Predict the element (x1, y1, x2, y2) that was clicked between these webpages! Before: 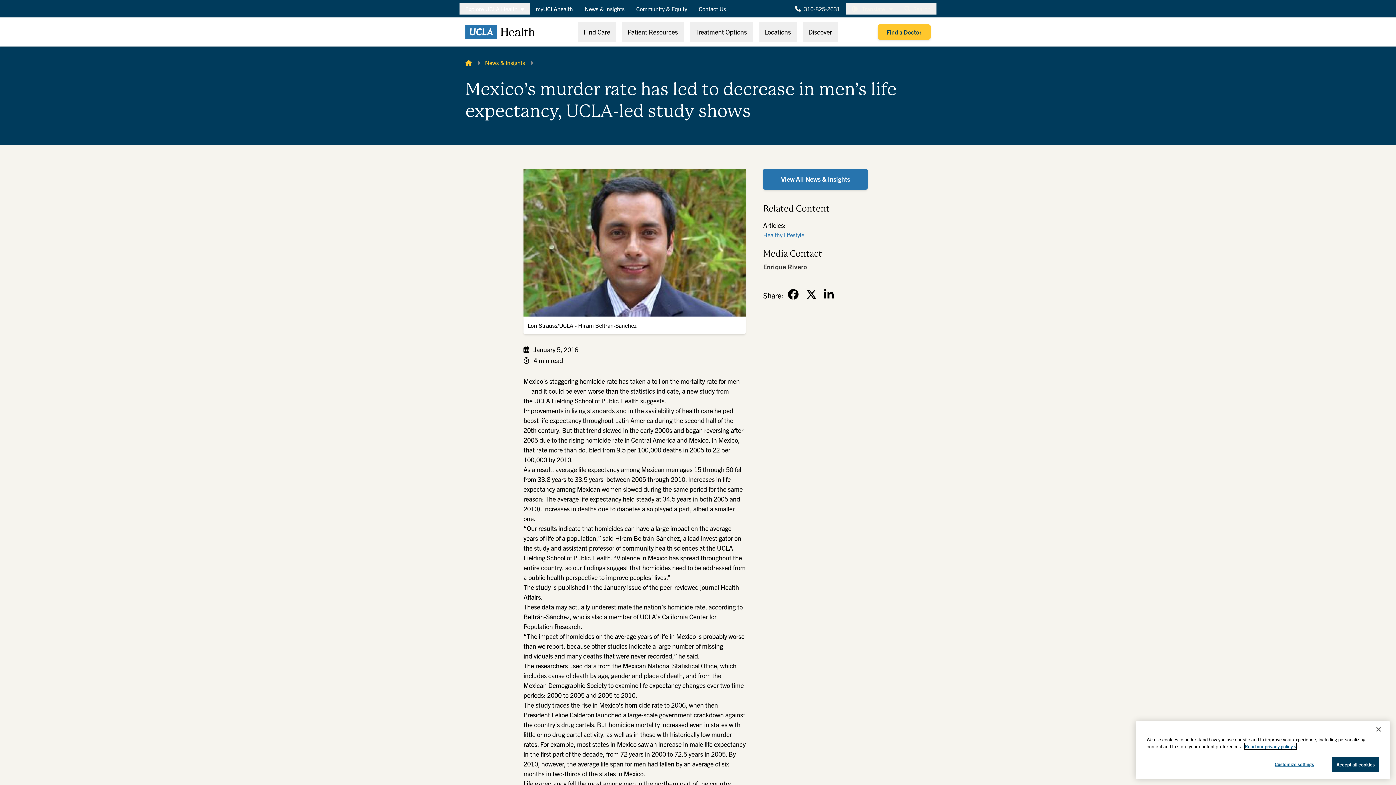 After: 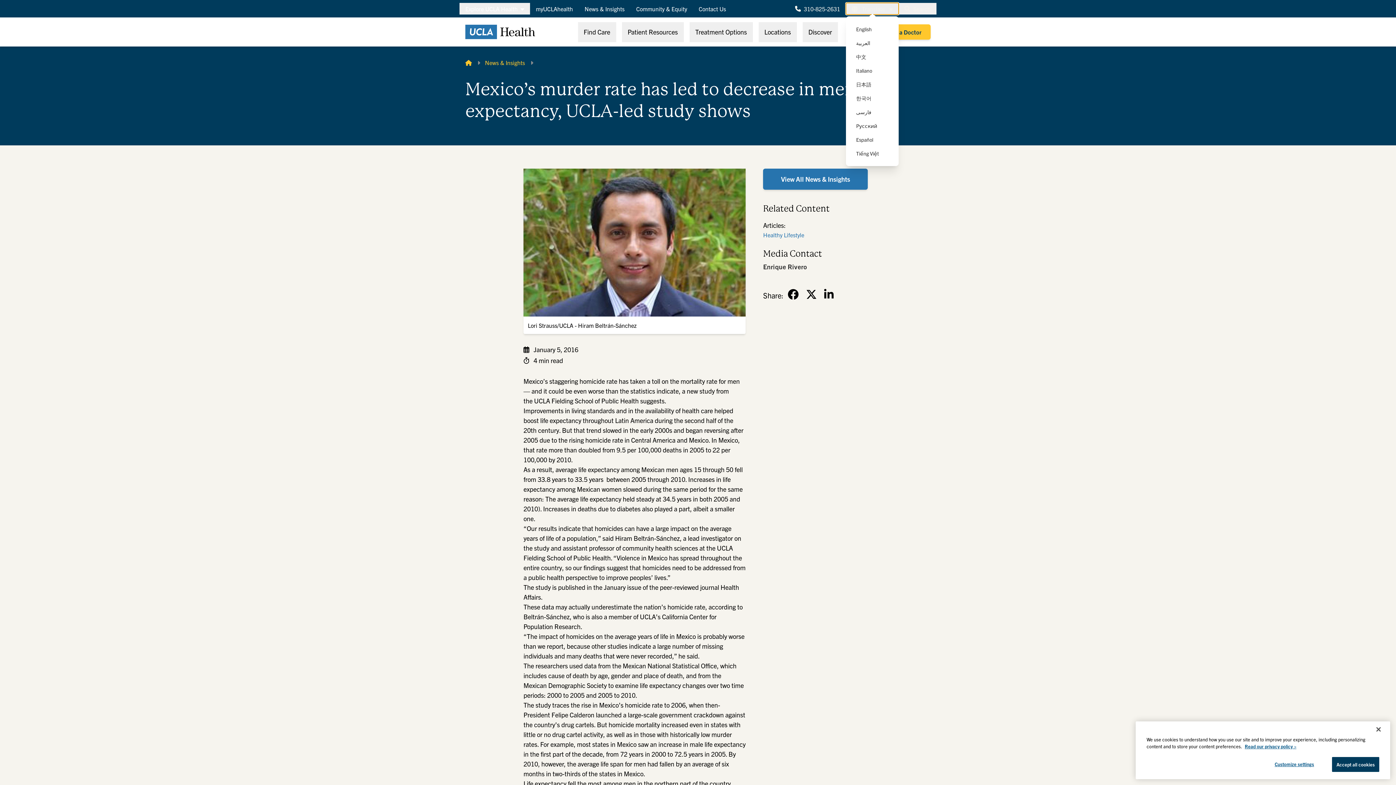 Action: label:  Translate  bbox: (846, 2, 898, 14)